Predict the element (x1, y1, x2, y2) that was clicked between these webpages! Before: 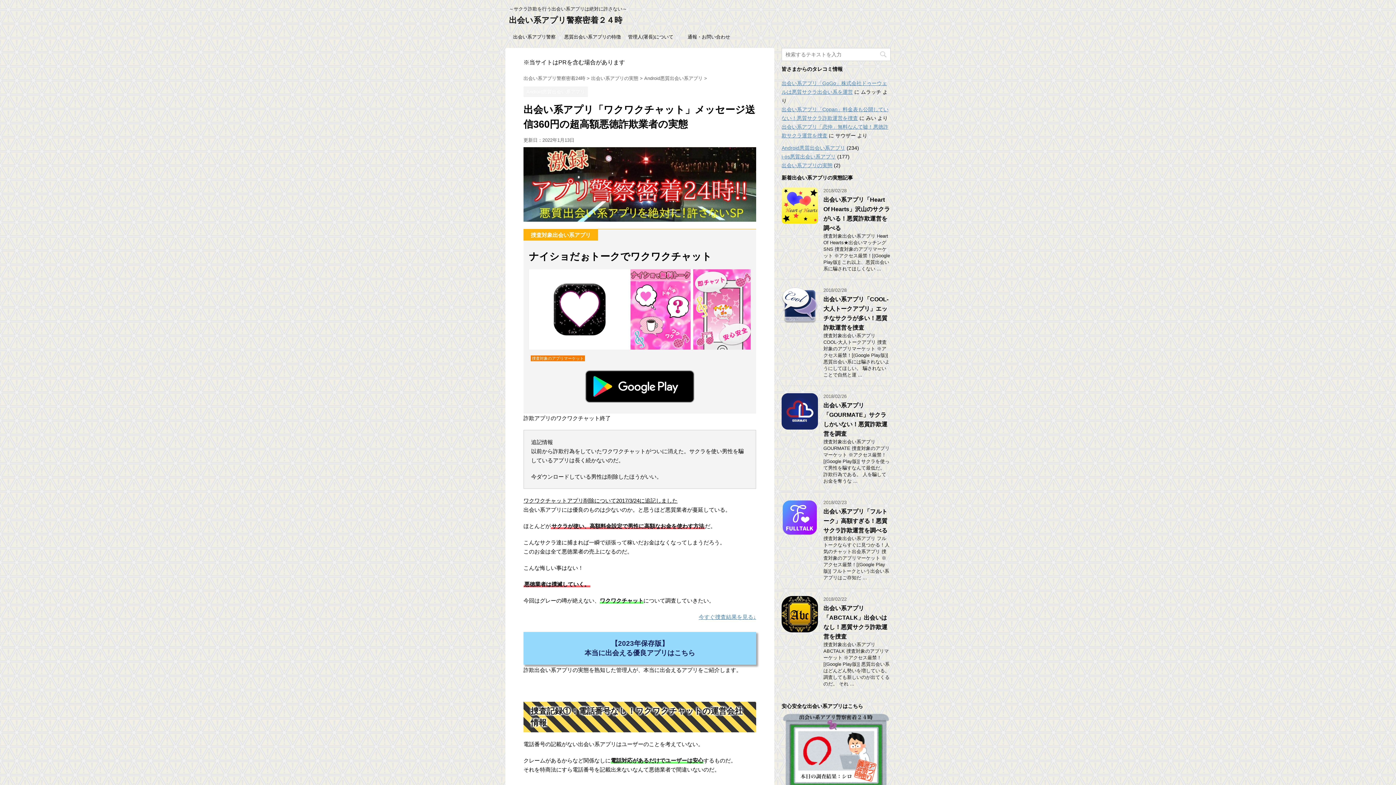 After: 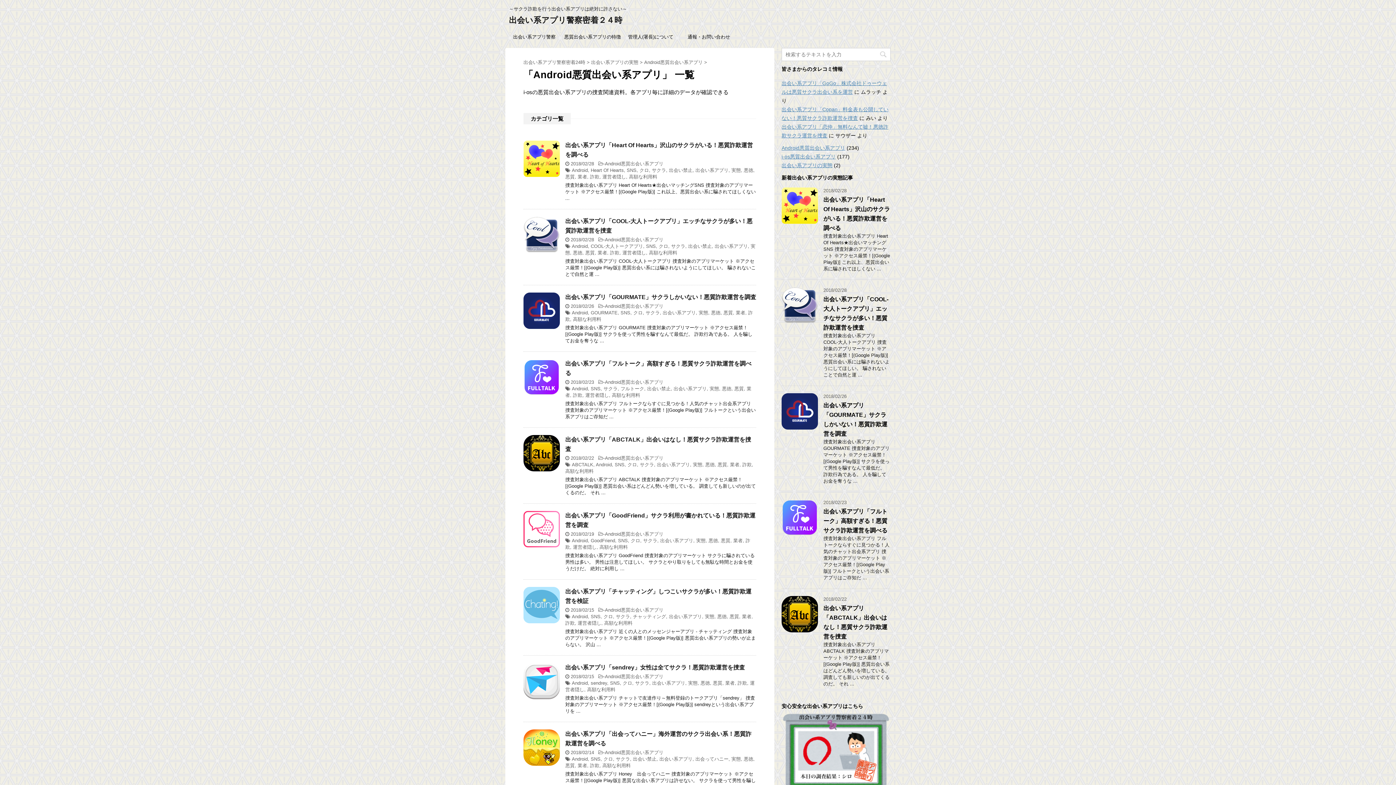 Action: label: Android悪質出会い系アプリ bbox: (523, 89, 588, 94)